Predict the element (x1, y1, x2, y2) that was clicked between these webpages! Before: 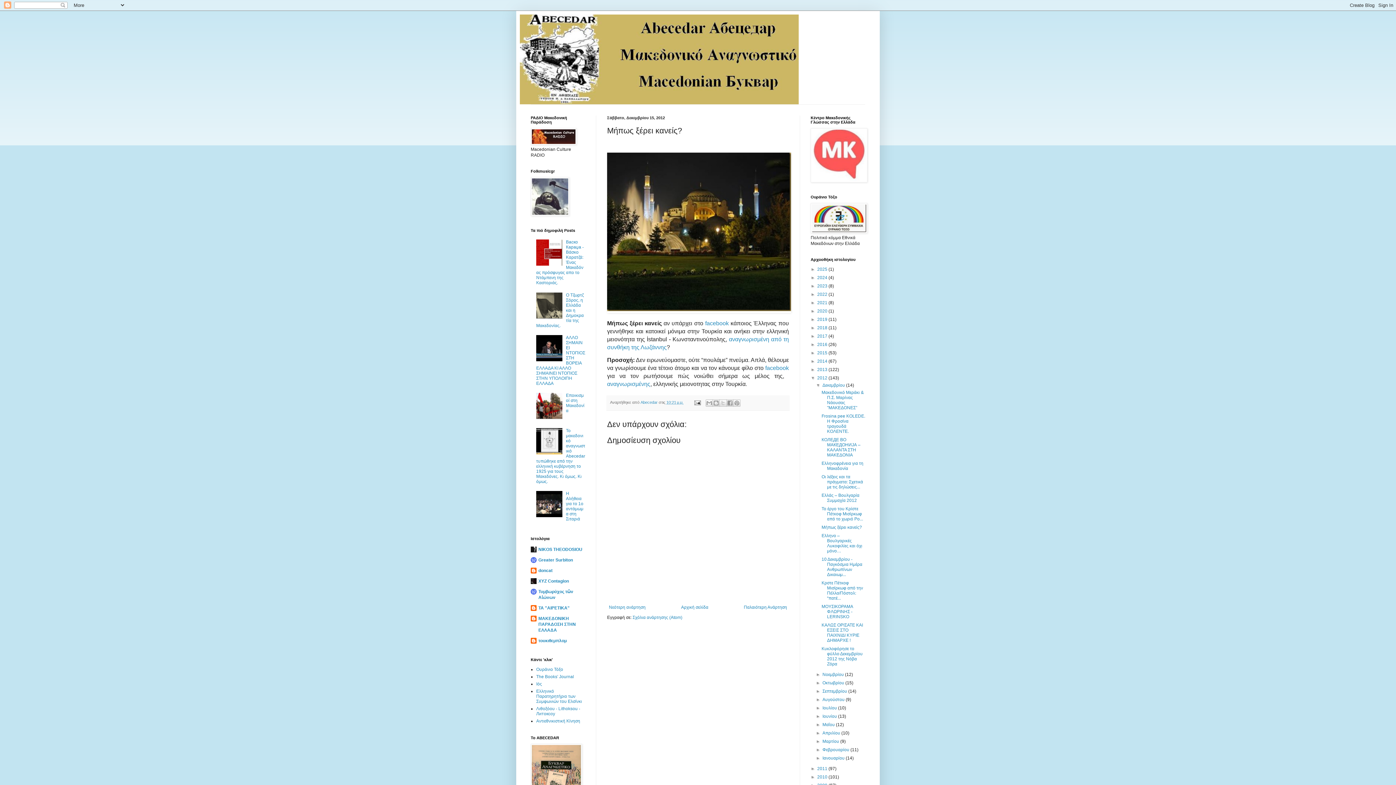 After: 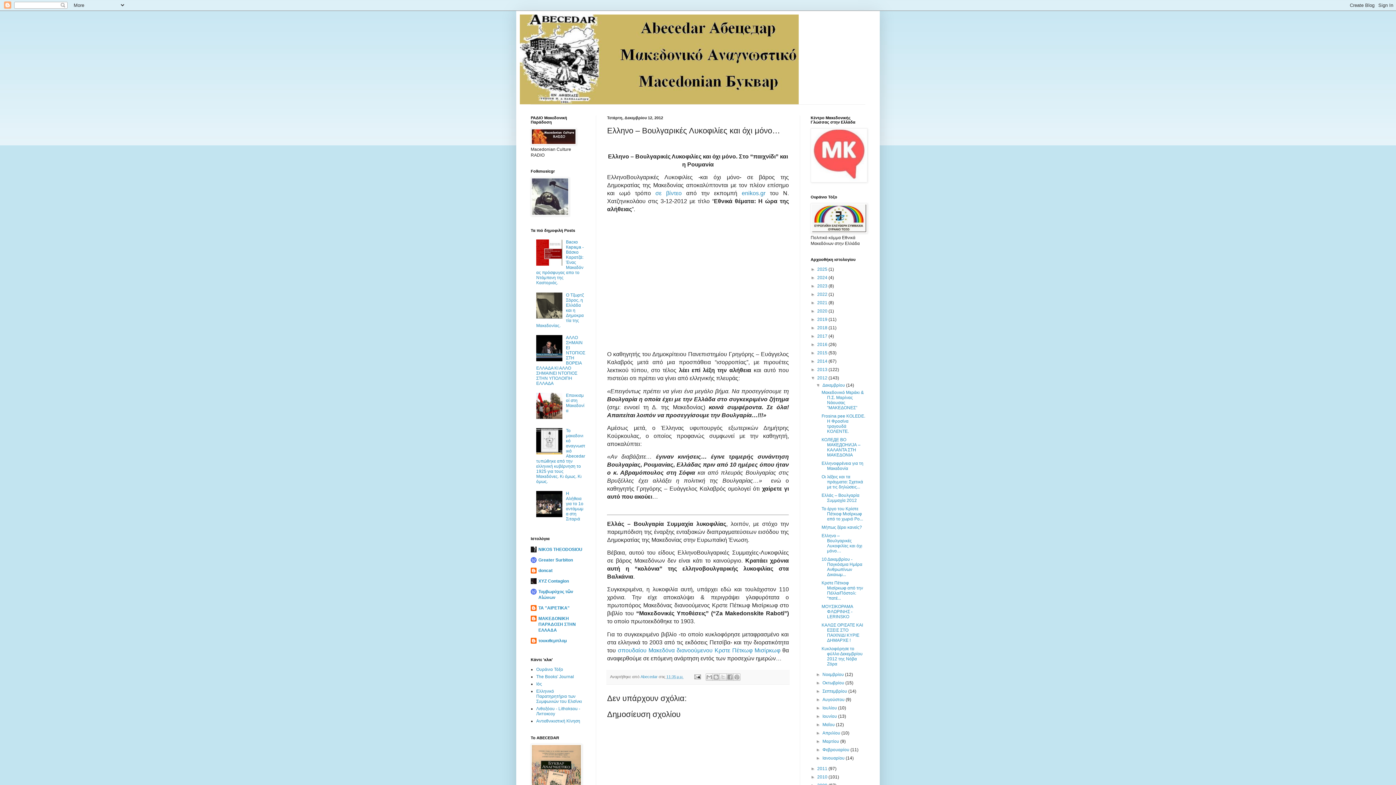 Action: label: Παλαιότερη Ανάρτηση bbox: (742, 603, 789, 611)